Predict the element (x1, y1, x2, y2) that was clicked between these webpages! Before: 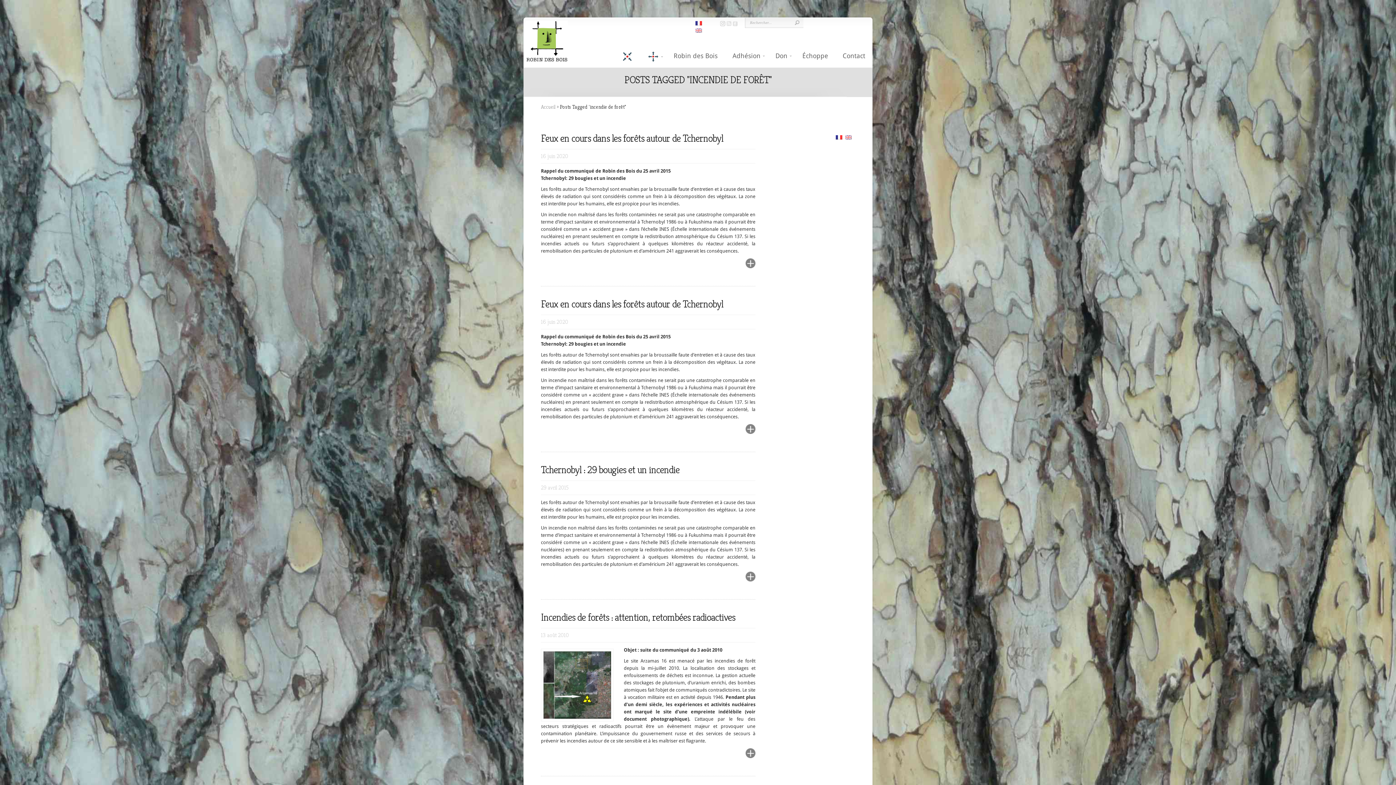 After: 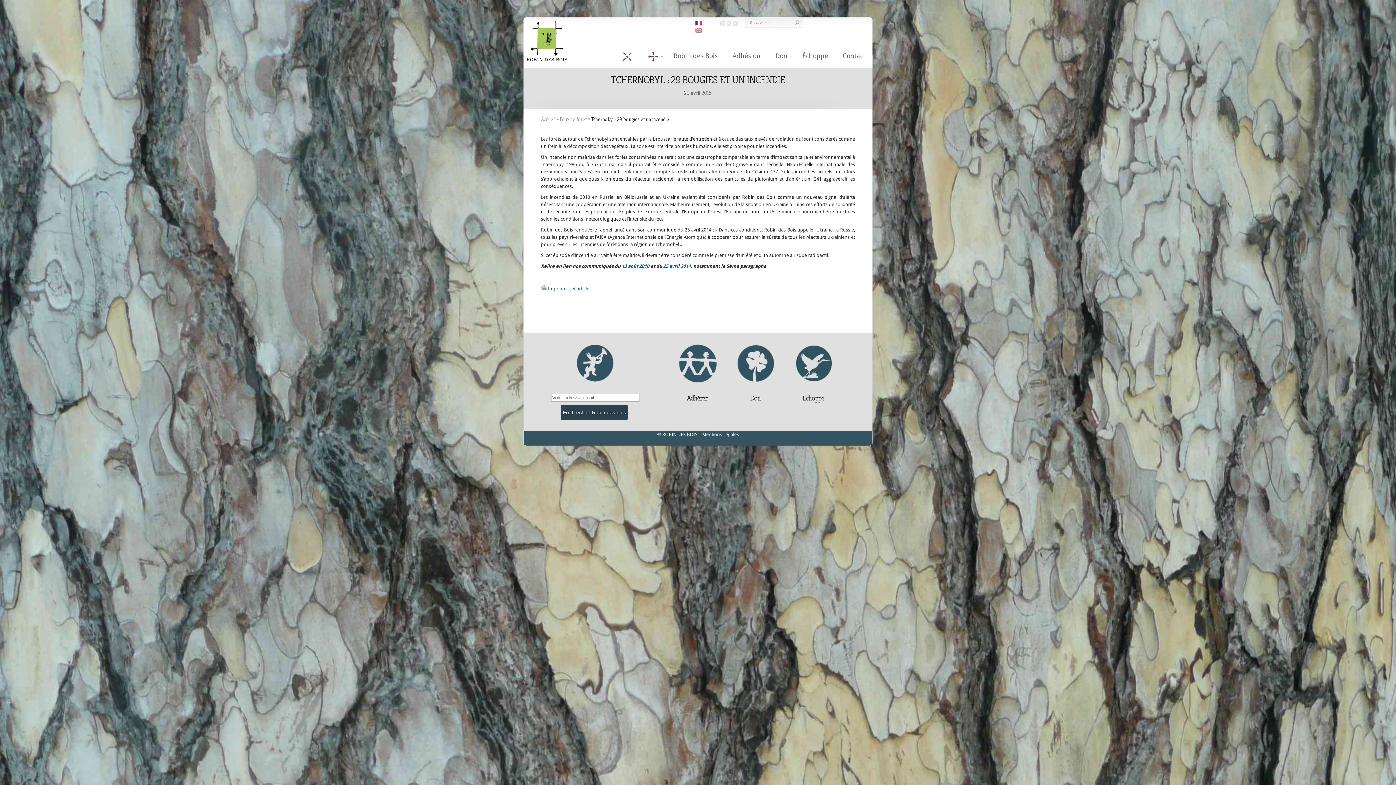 Action: label: LIRE LA SUITE bbox: (710, 572, 755, 590)